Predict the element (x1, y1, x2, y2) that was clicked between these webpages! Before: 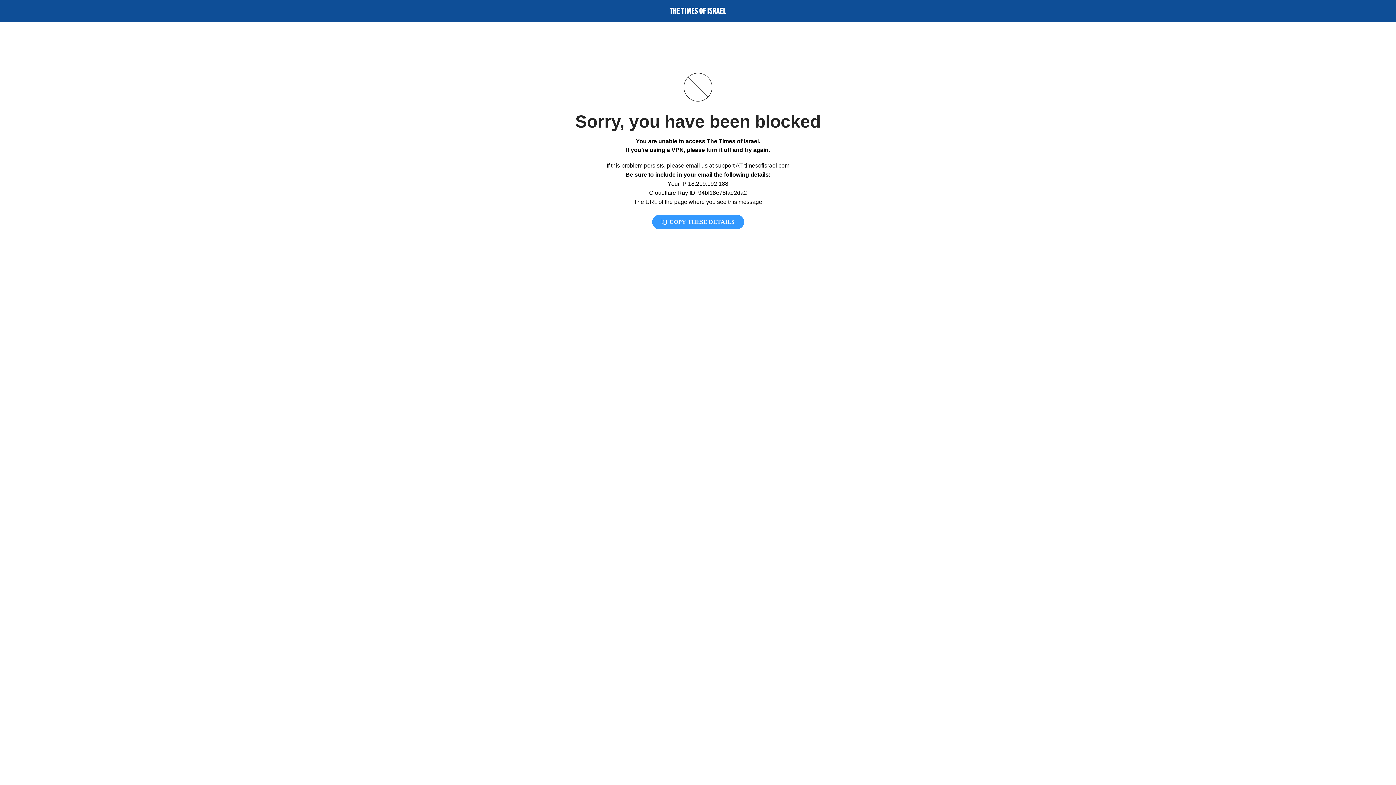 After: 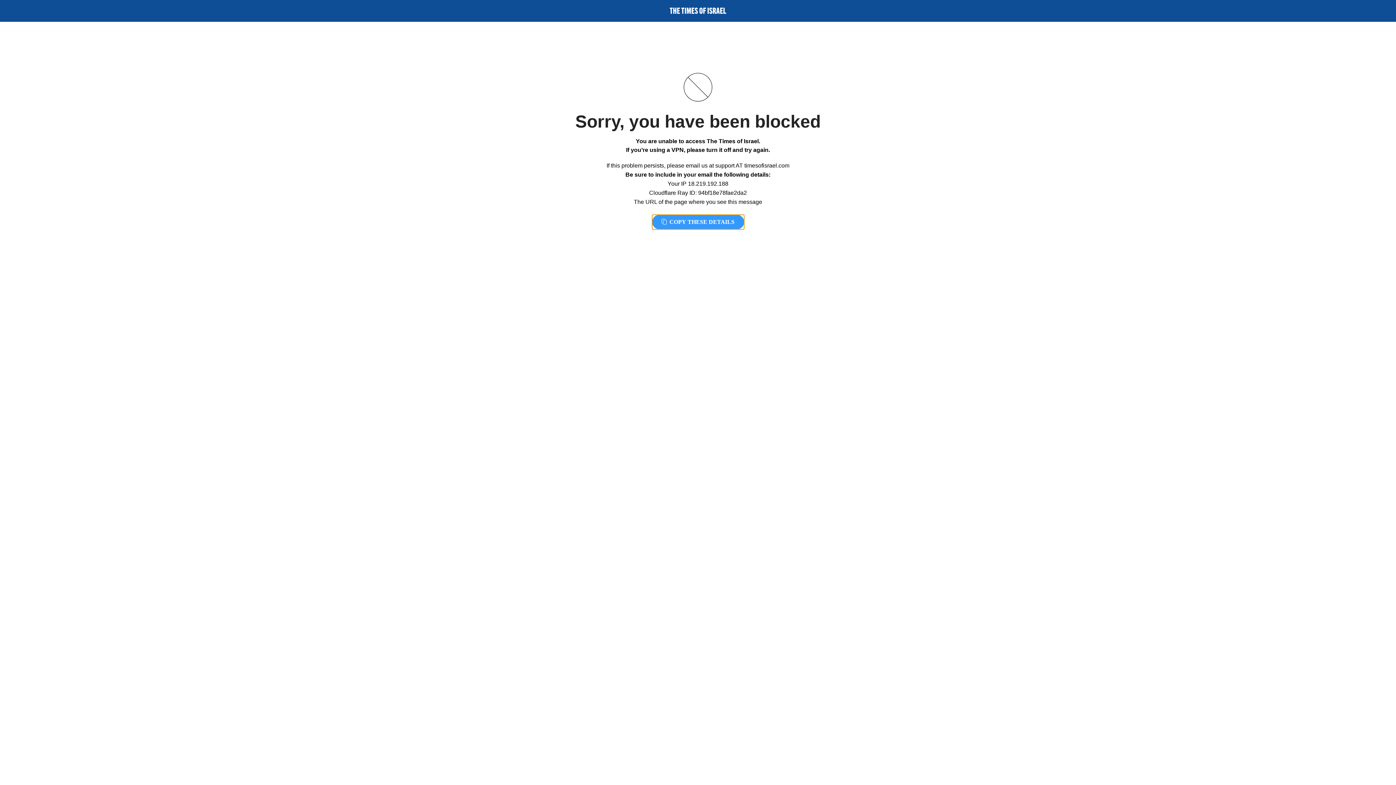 Action: label:  COPY THESE DETAILS bbox: (652, 214, 744, 229)